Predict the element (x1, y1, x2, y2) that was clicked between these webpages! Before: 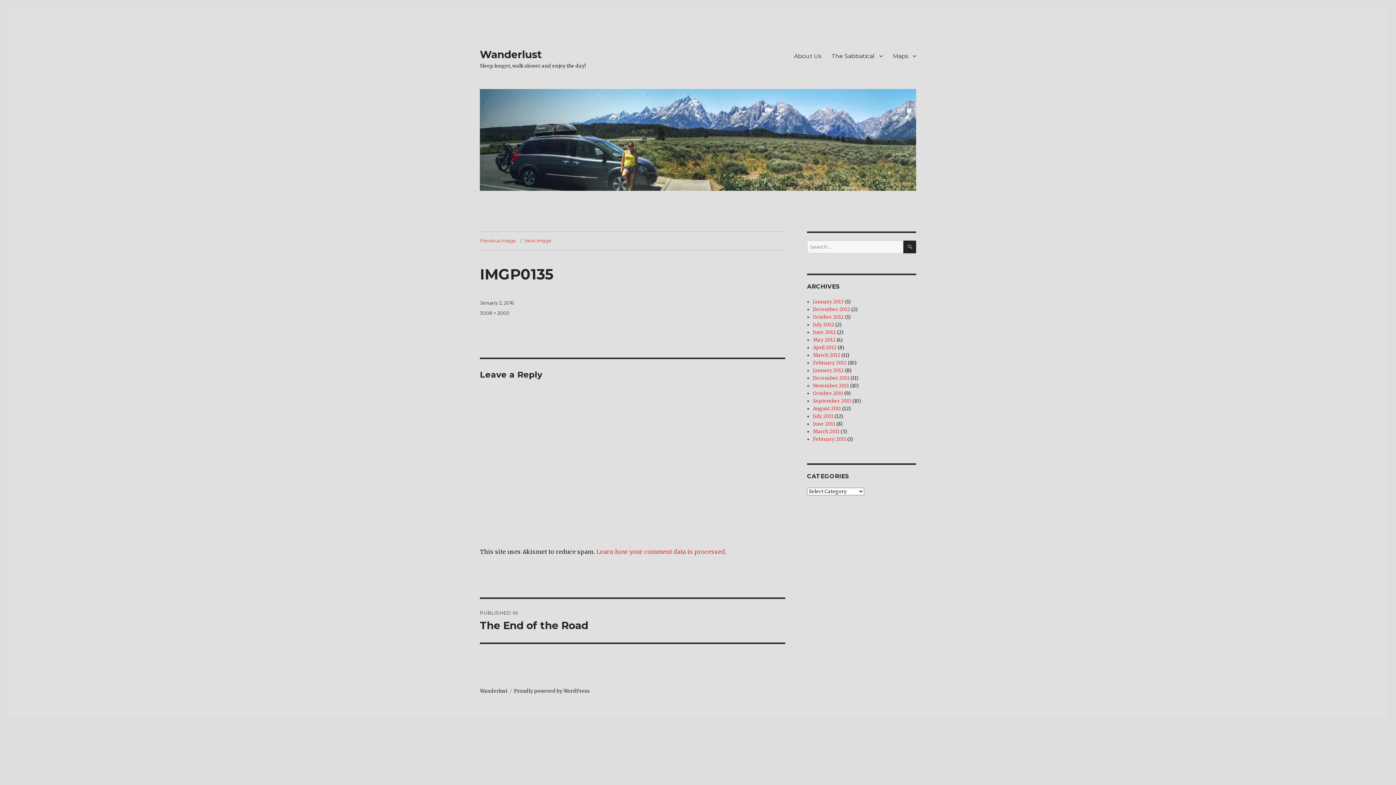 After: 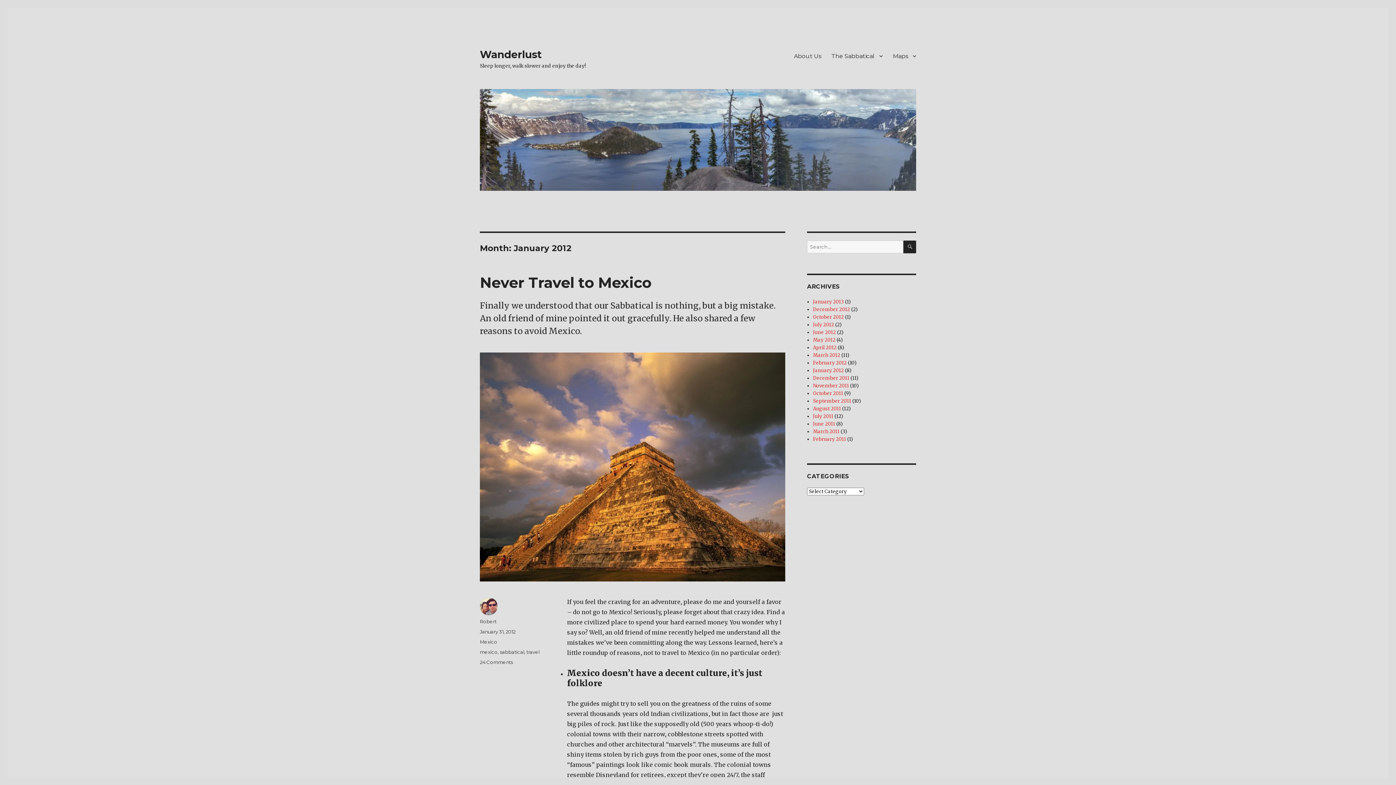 Action: bbox: (813, 367, 844, 373) label: January 2012